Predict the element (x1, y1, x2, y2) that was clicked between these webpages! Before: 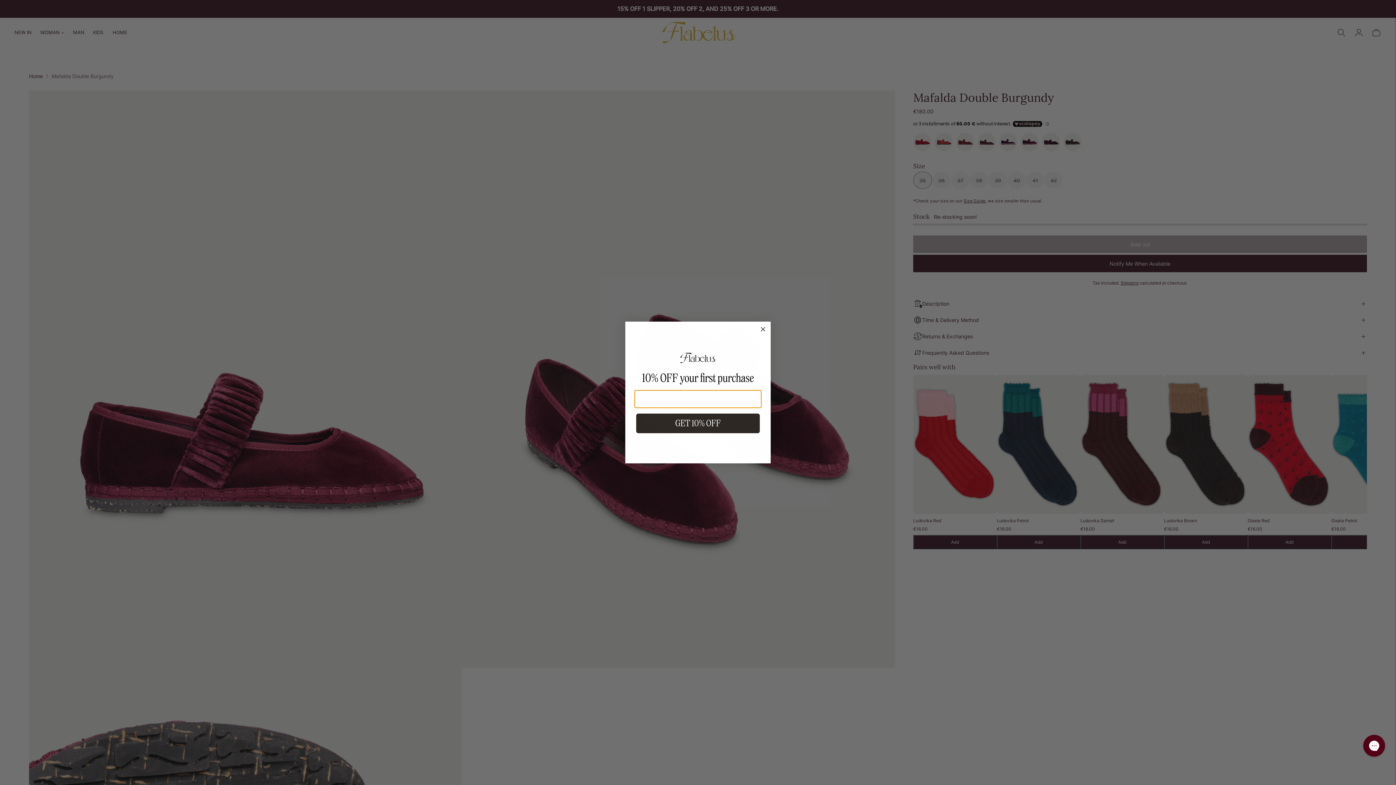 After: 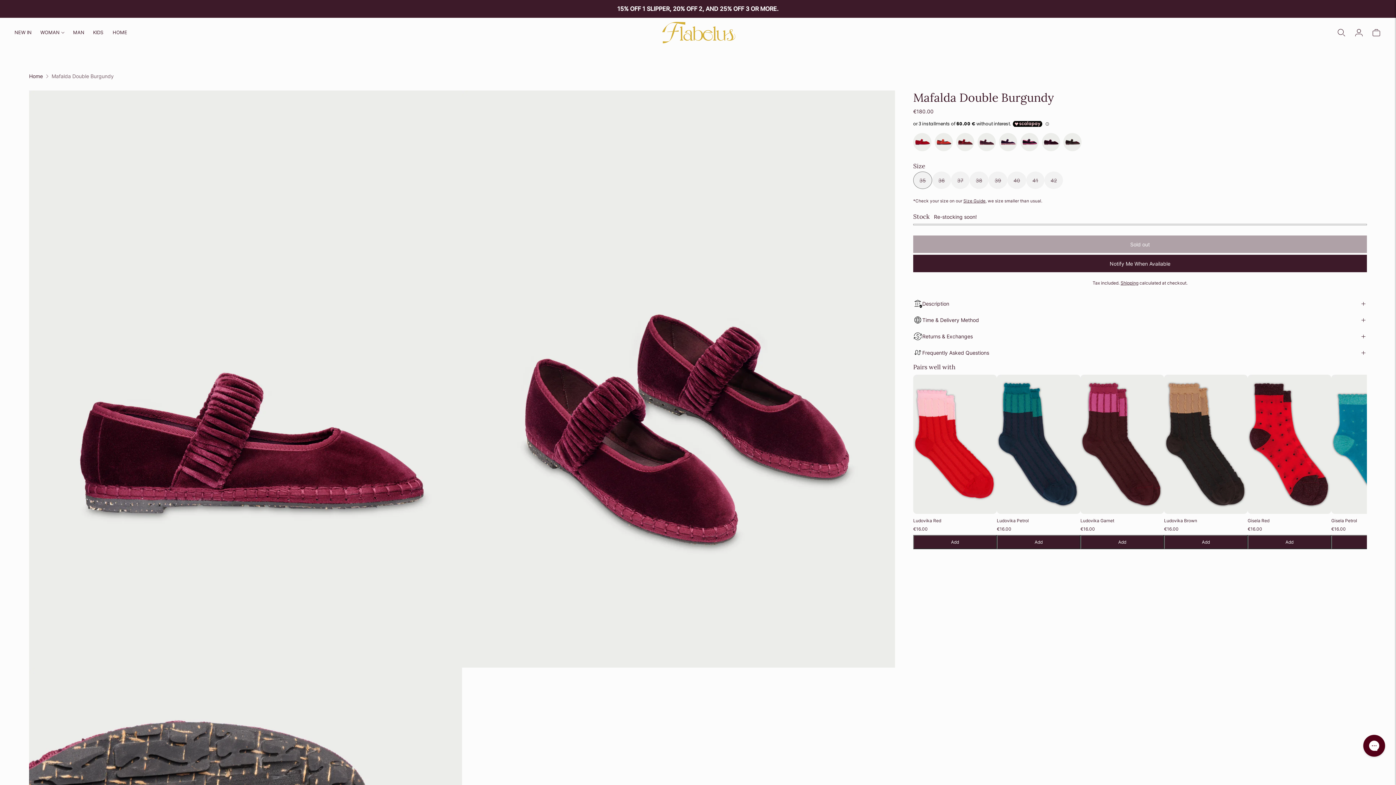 Action: bbox: (758, 324, 768, 334) label: Close dialog